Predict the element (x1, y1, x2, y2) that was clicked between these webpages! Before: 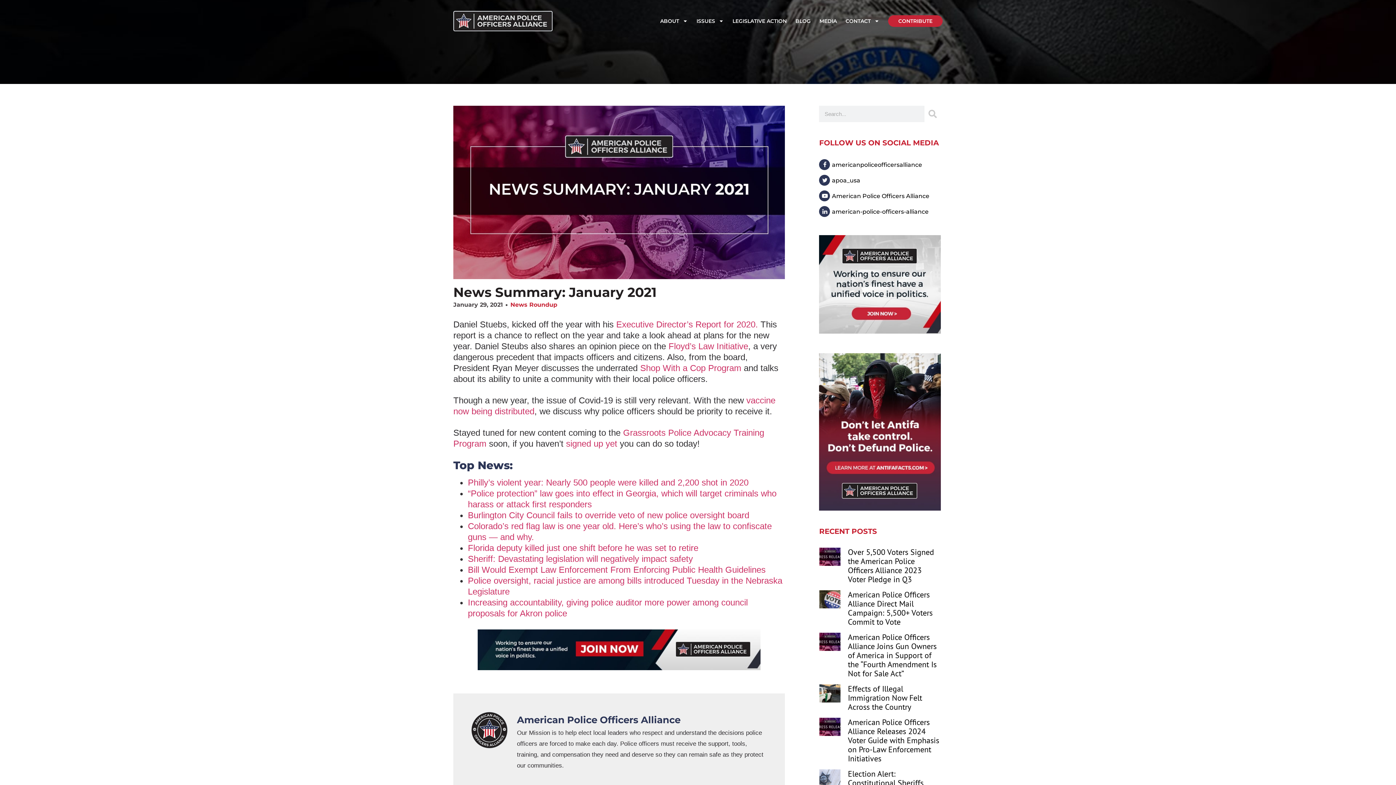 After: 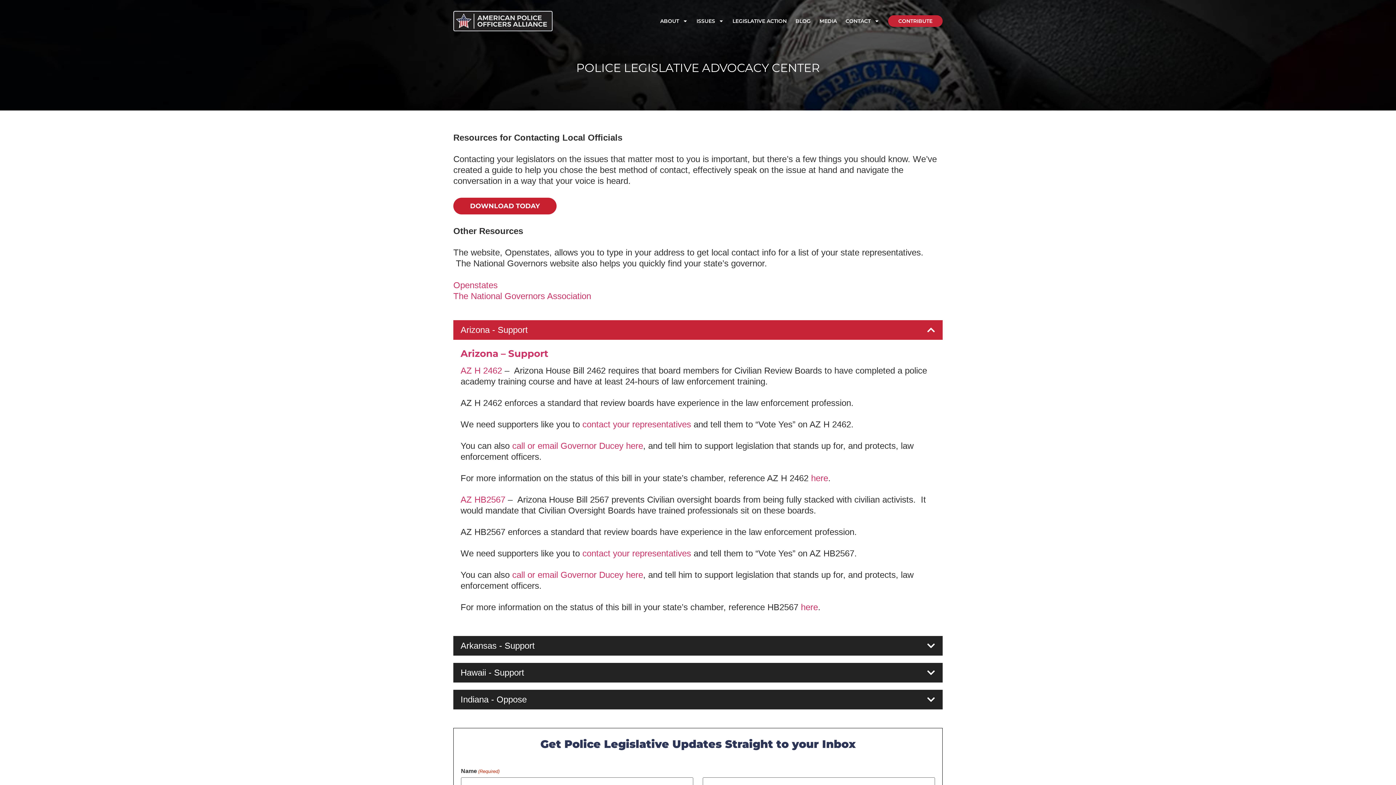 Action: label: LEGISLATIVE ACTION bbox: (728, 17, 791, 24)